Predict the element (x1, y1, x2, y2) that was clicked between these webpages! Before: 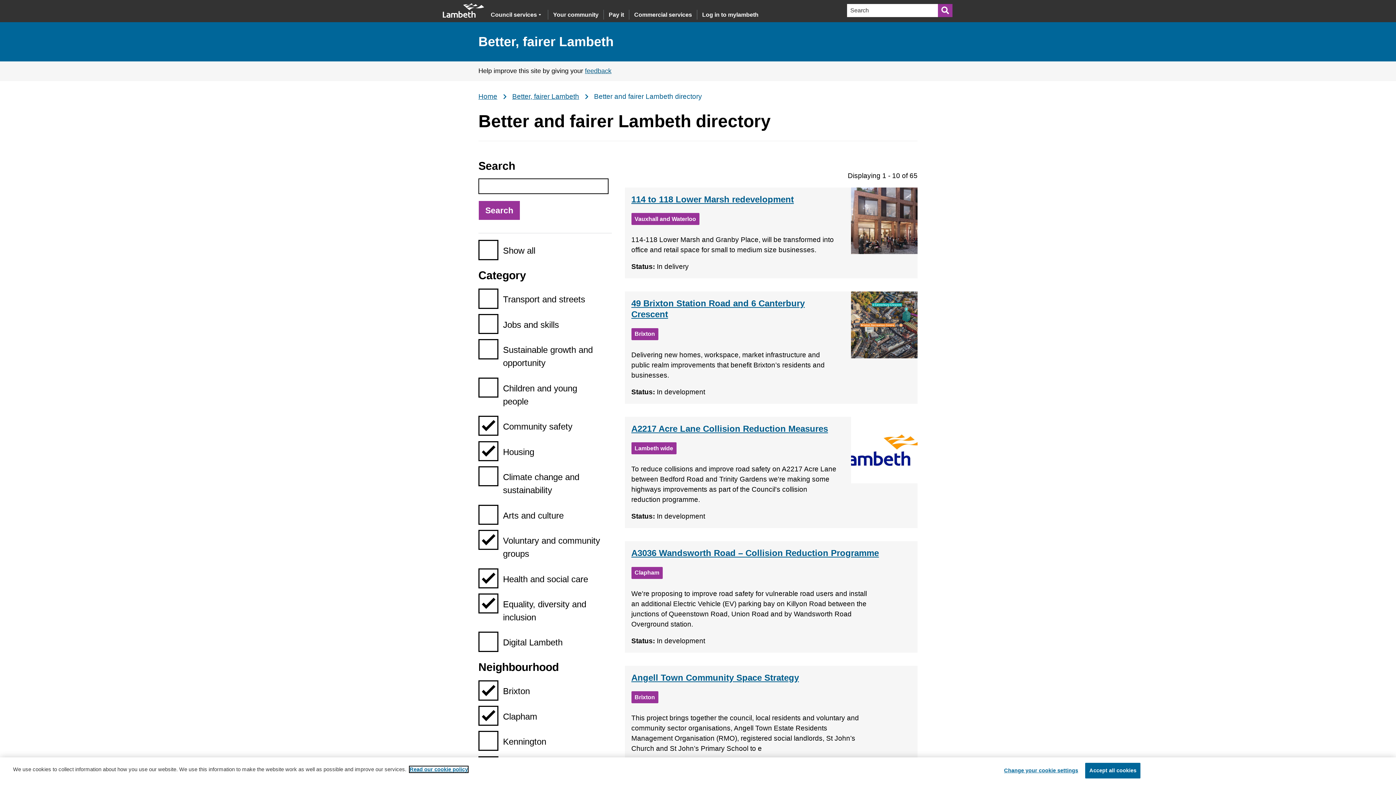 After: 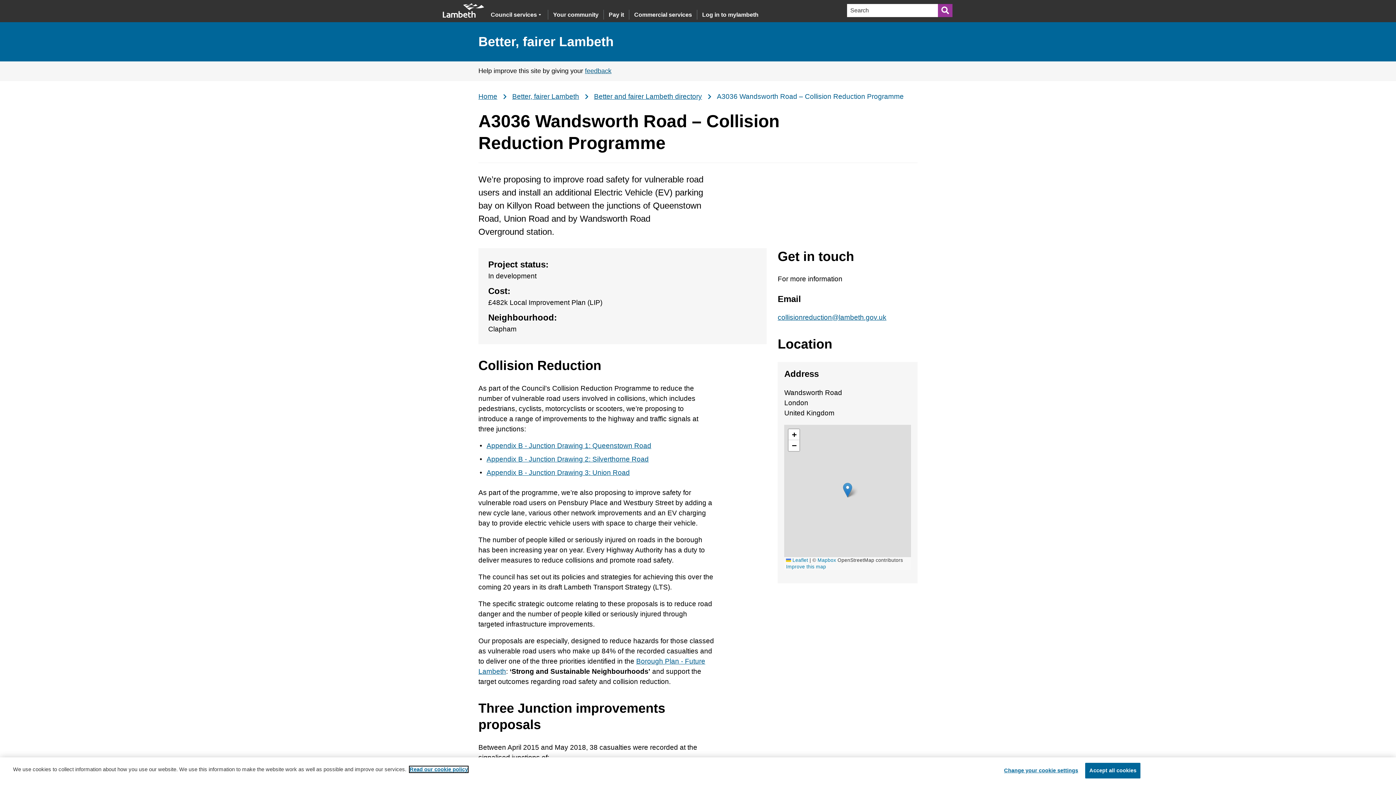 Action: label: A3036 Wandsworth Road – Collision Reduction Programme bbox: (631, 548, 879, 558)